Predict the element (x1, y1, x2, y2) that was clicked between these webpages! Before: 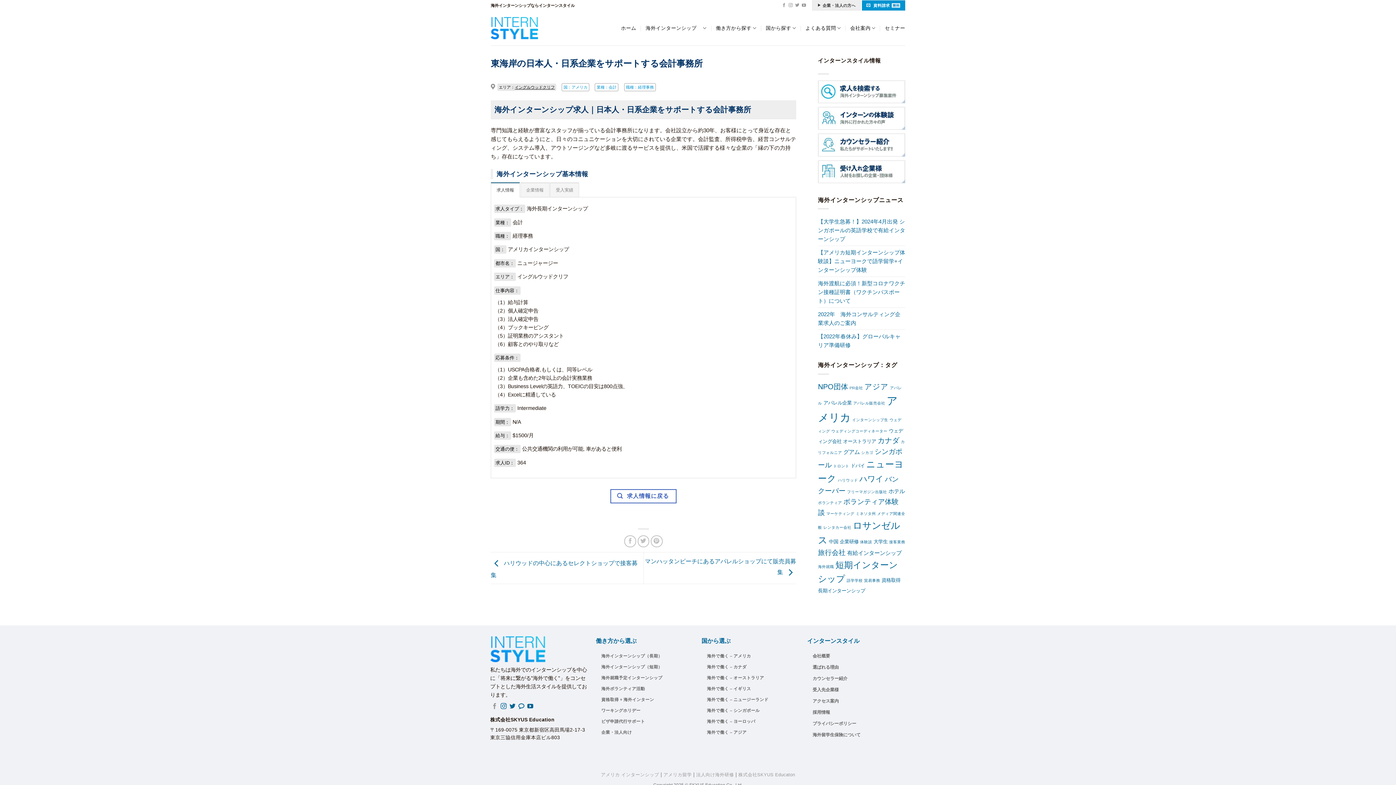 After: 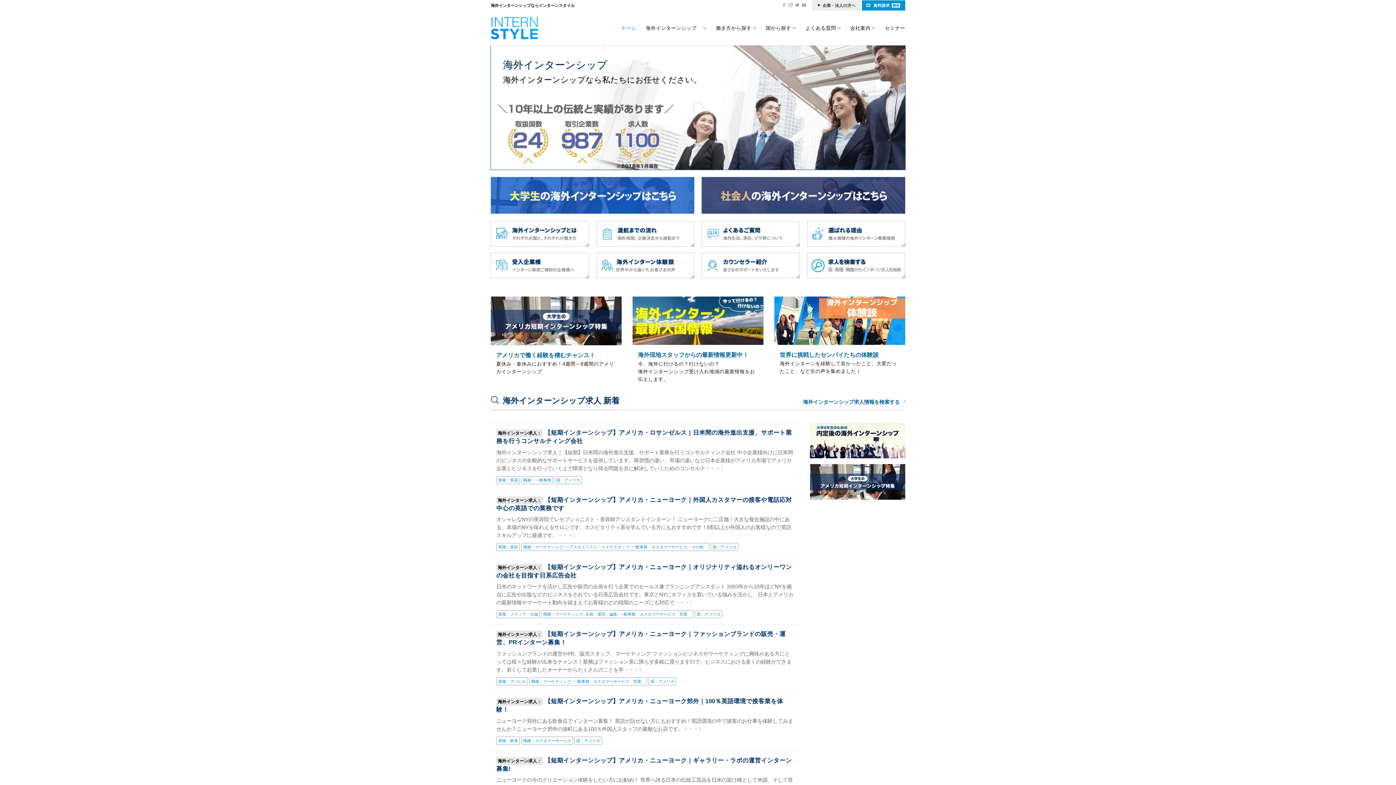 Action: bbox: (490, 14, 538, 41)